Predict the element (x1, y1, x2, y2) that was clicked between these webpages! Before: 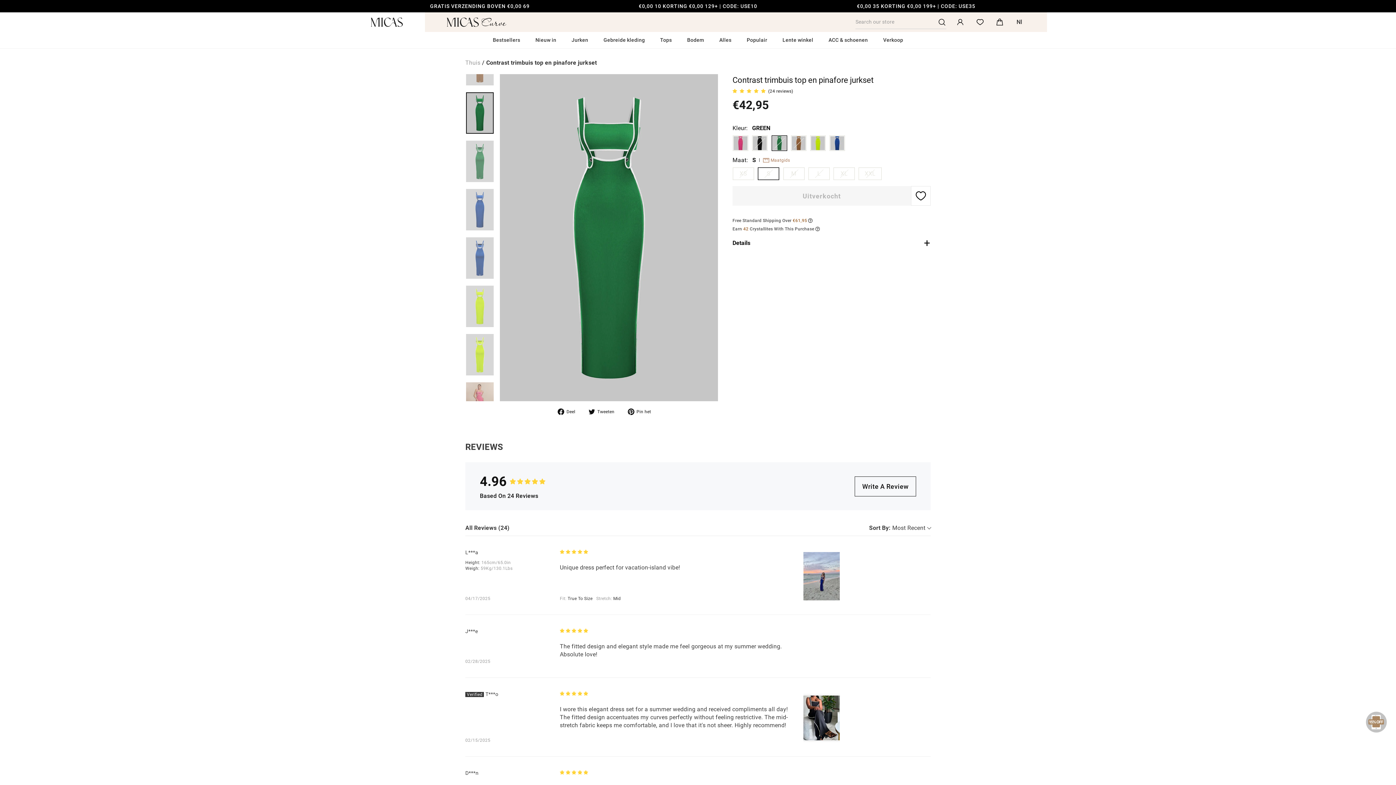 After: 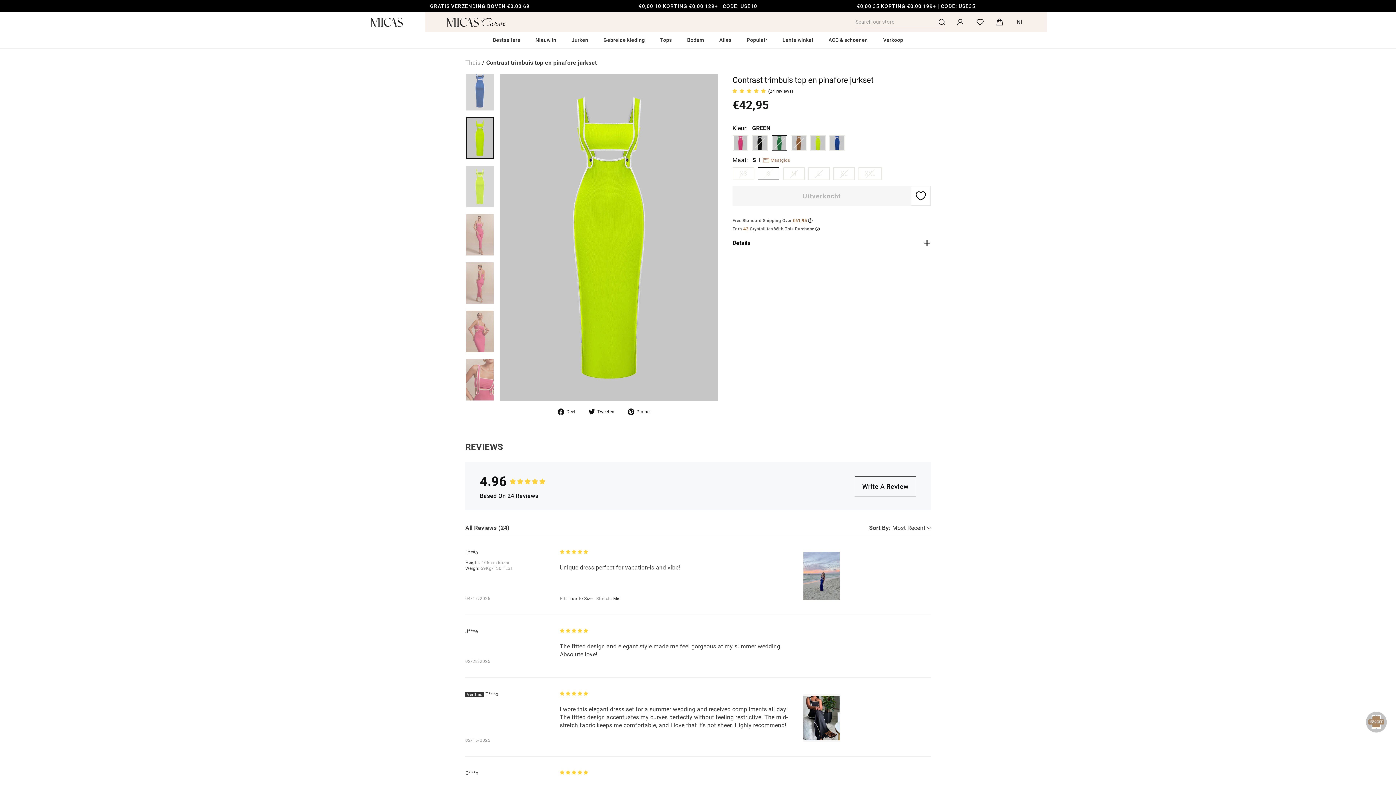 Action: bbox: (466, 285, 493, 327)